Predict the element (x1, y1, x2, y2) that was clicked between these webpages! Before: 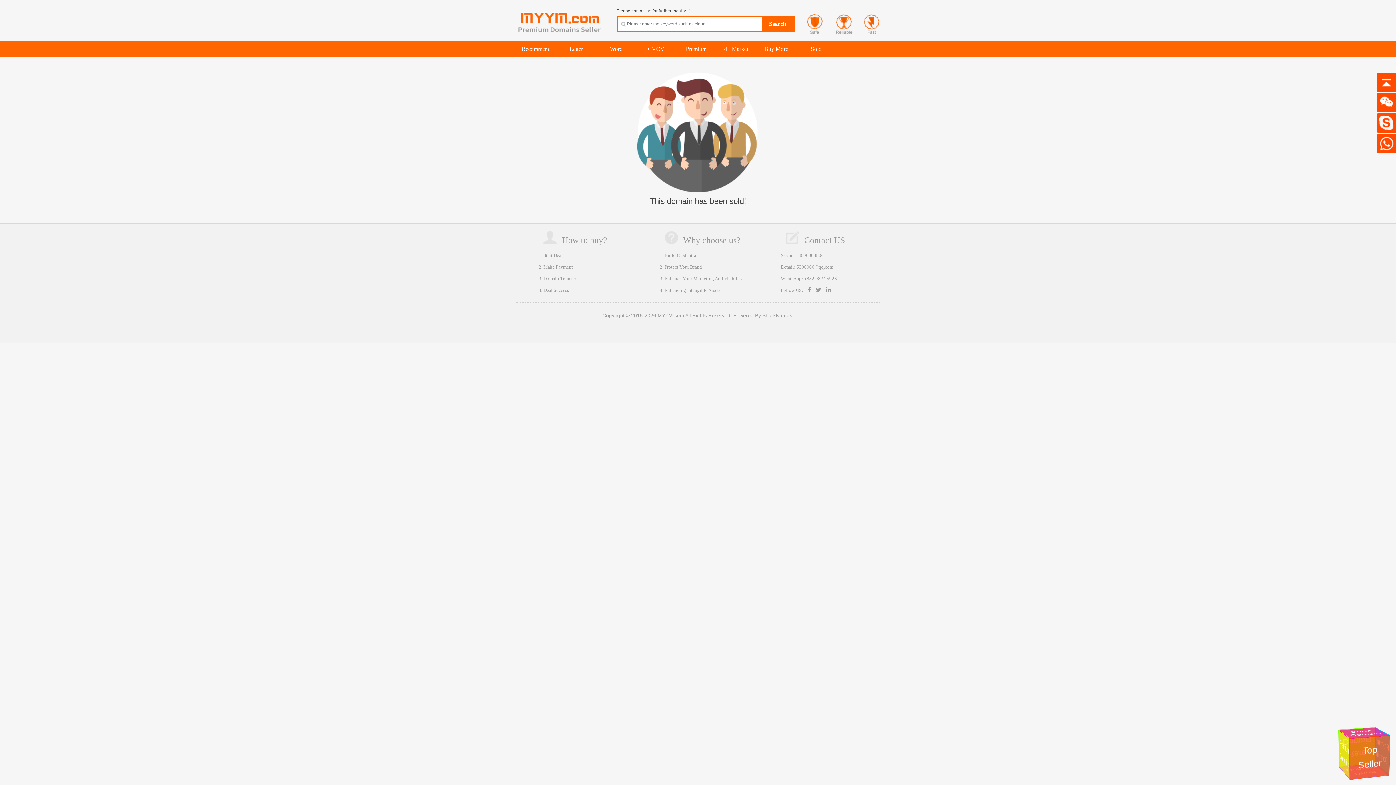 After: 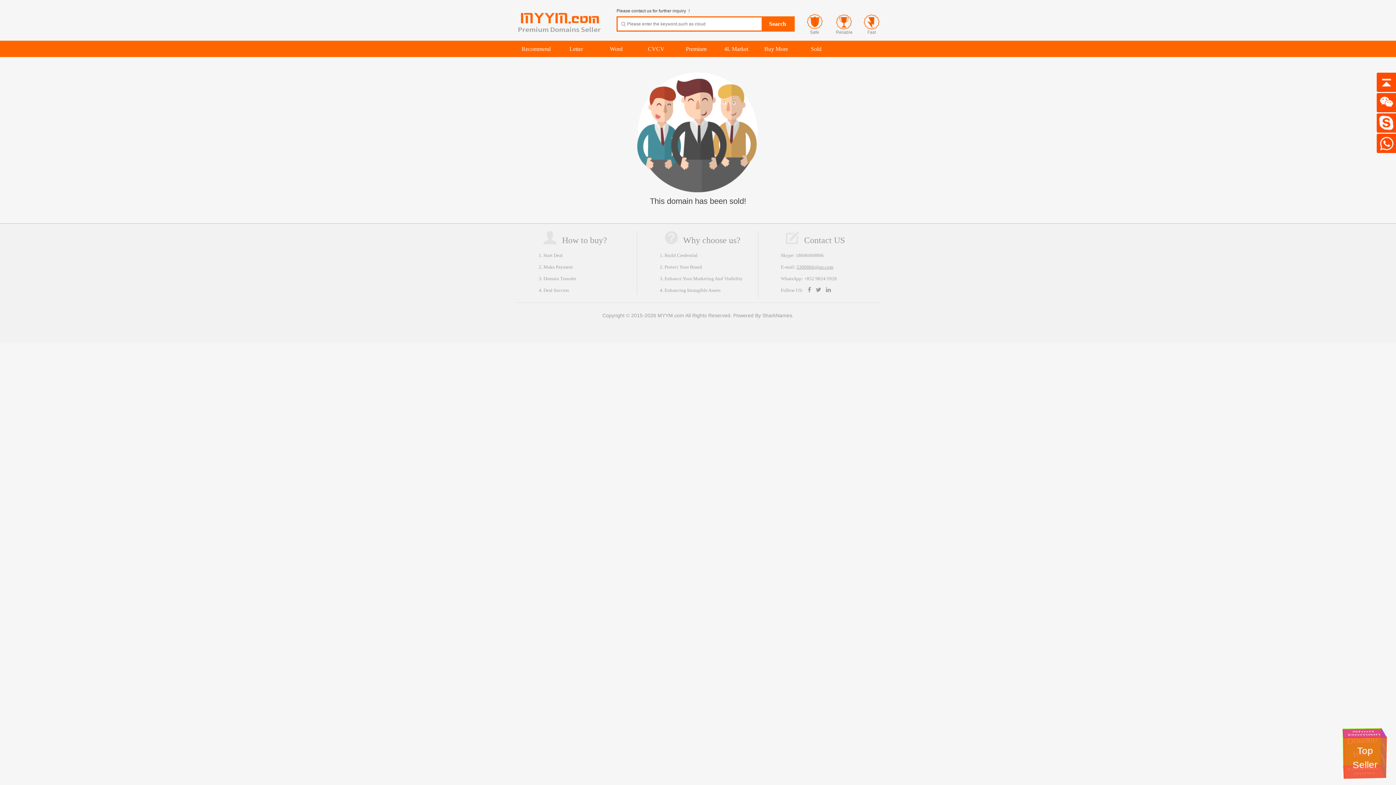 Action: label: 5300066@qq.com bbox: (796, 264, 833, 269)